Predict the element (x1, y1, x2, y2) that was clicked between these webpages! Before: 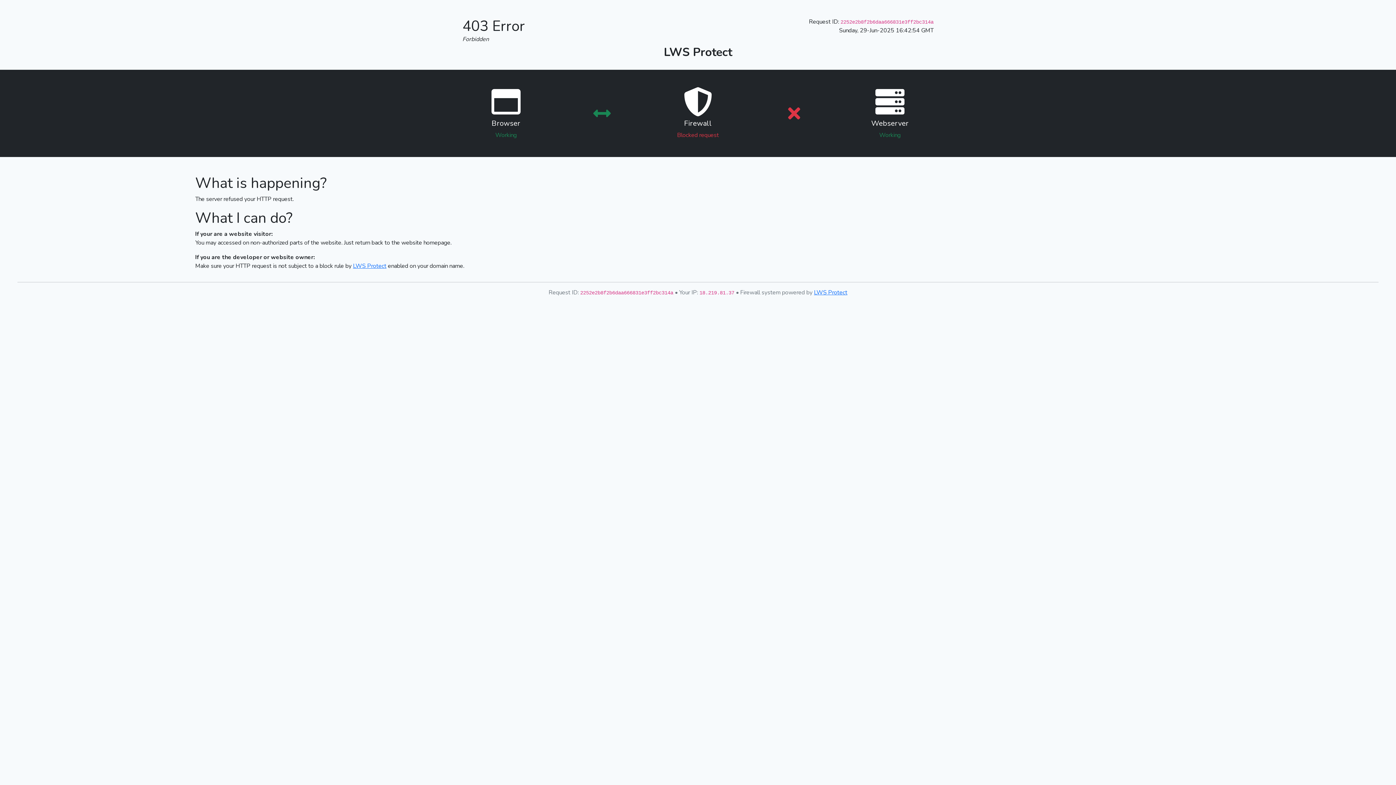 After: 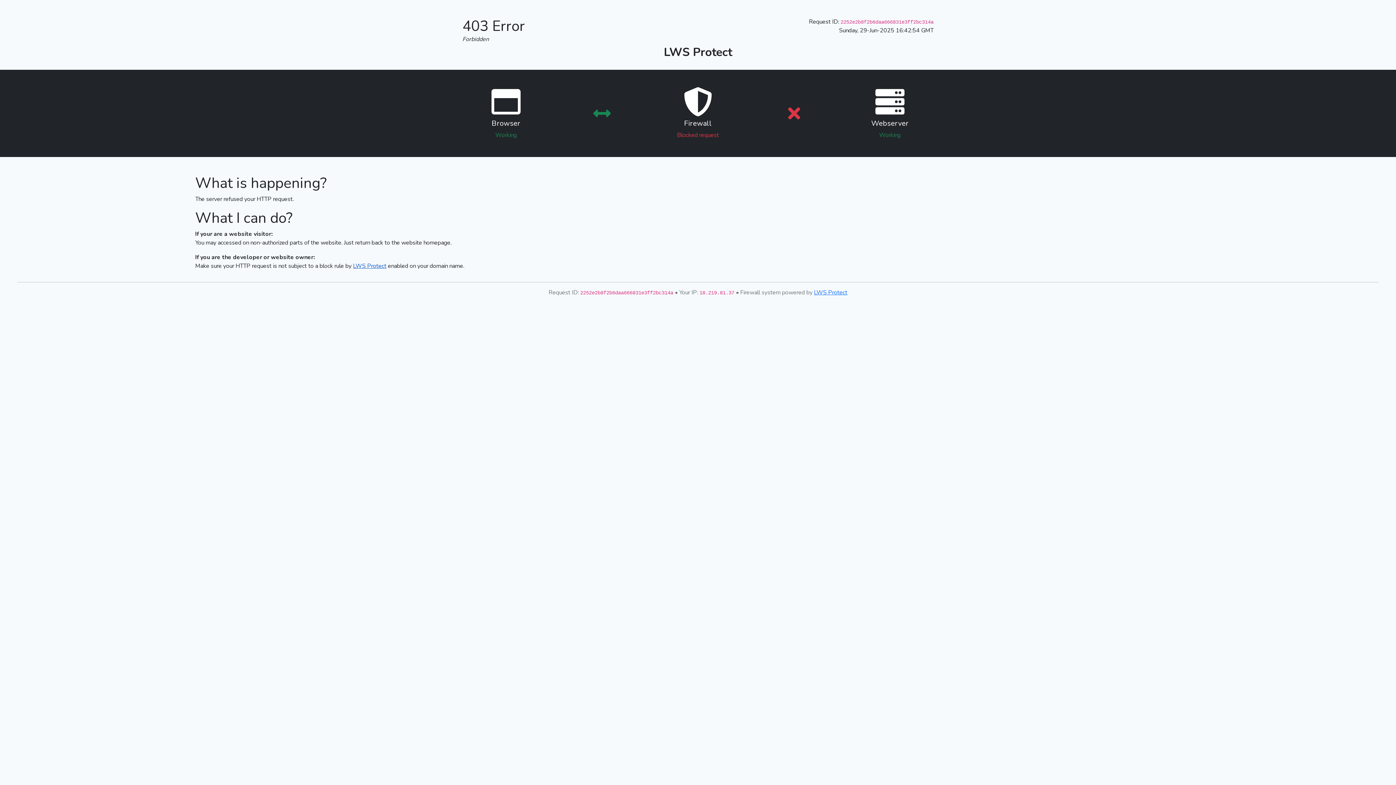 Action: bbox: (353, 262, 386, 270) label: LWS Protect